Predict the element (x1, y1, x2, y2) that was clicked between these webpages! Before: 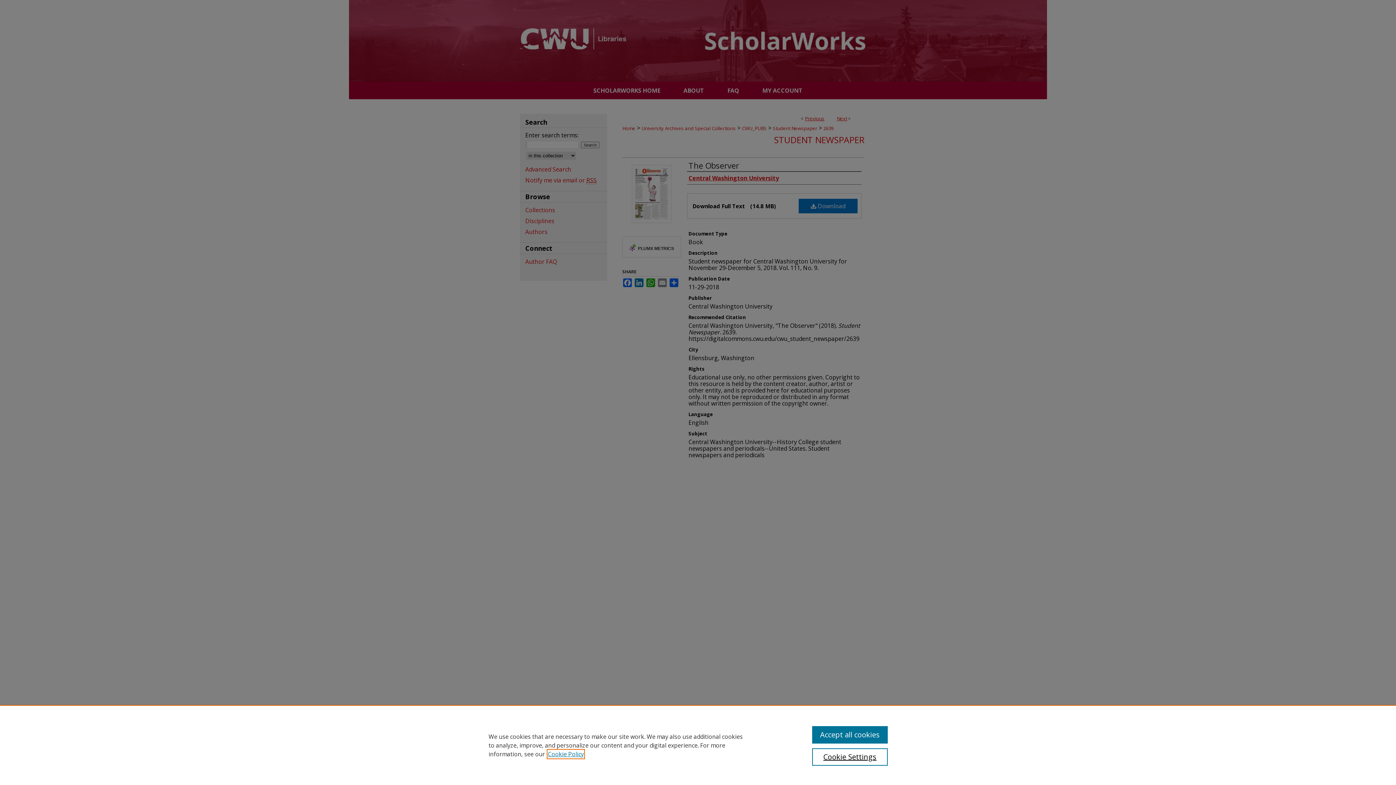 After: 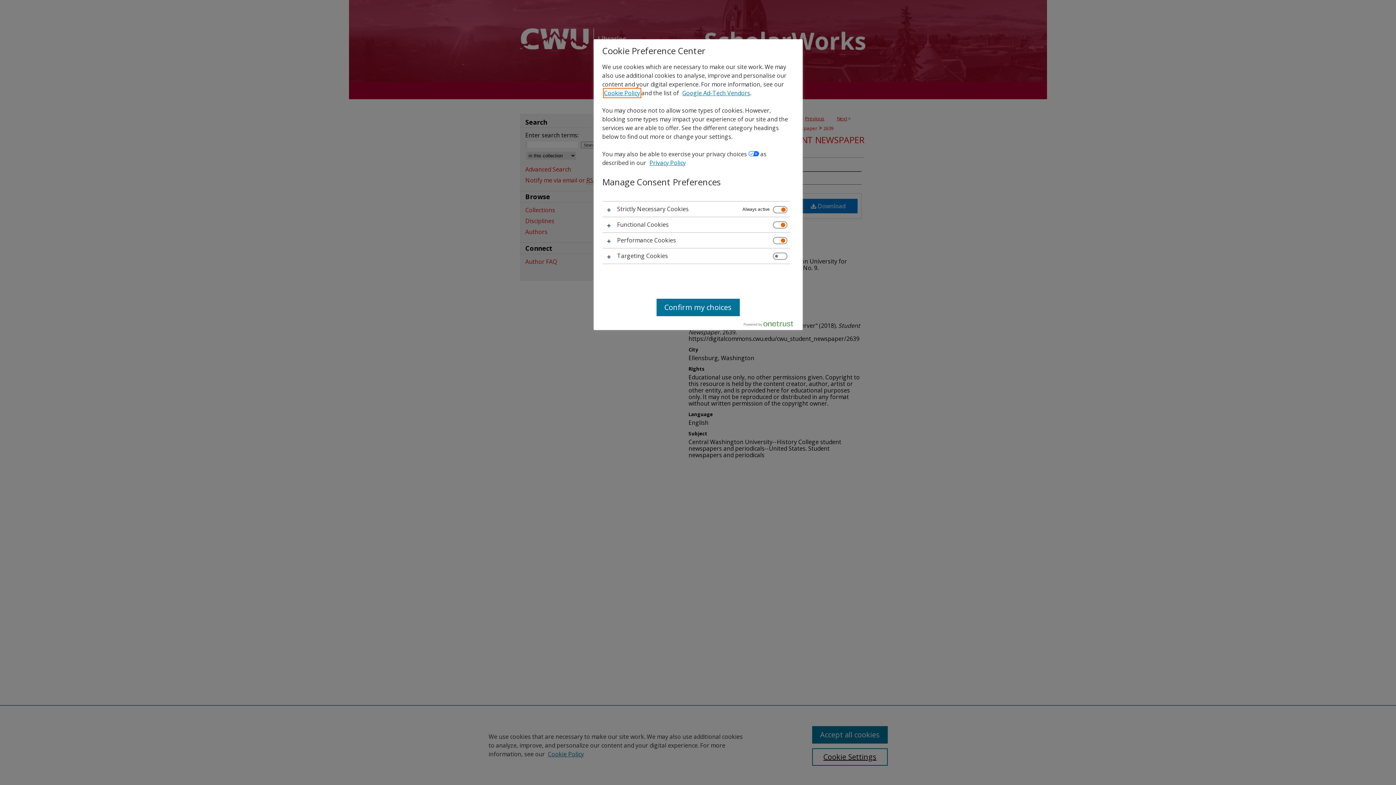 Action: label: Cookie Settings bbox: (812, 748, 887, 766)